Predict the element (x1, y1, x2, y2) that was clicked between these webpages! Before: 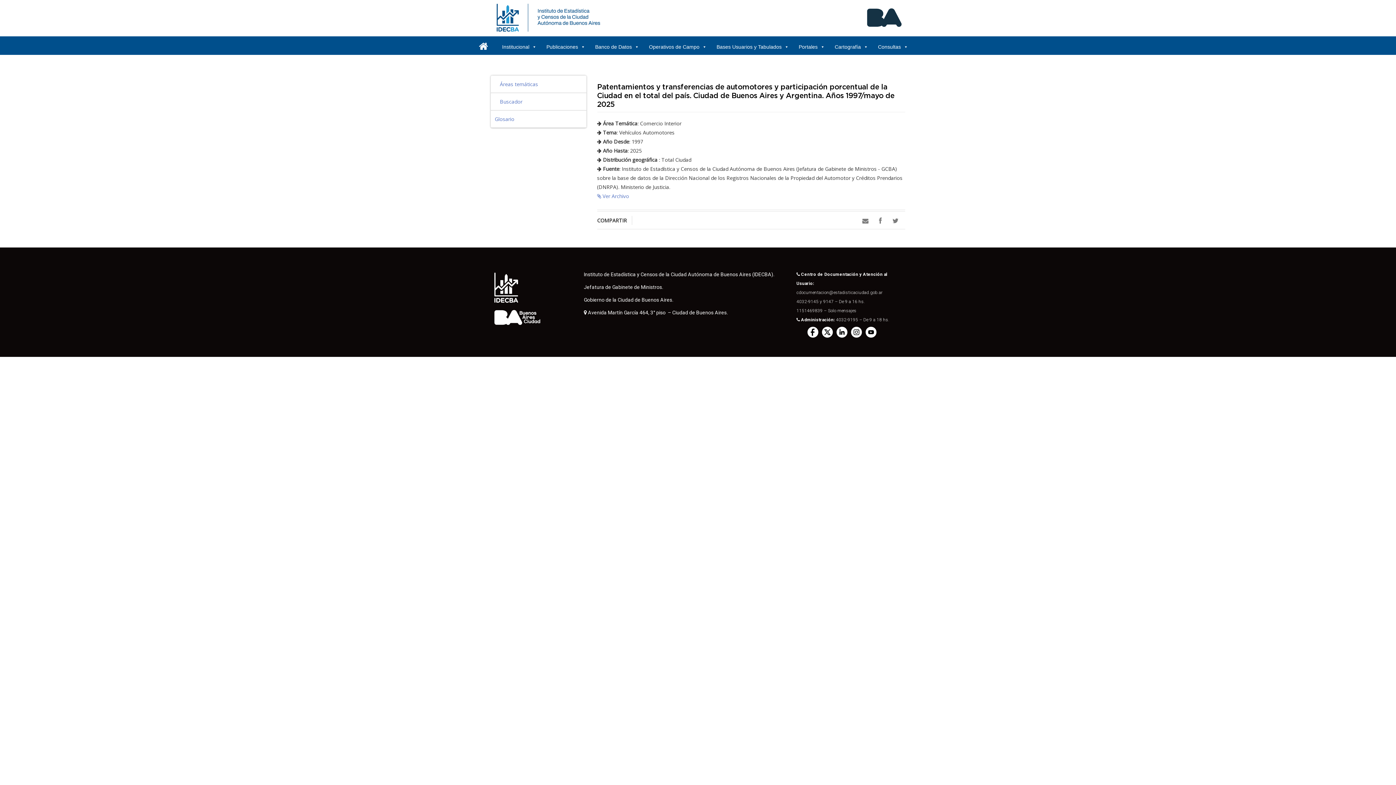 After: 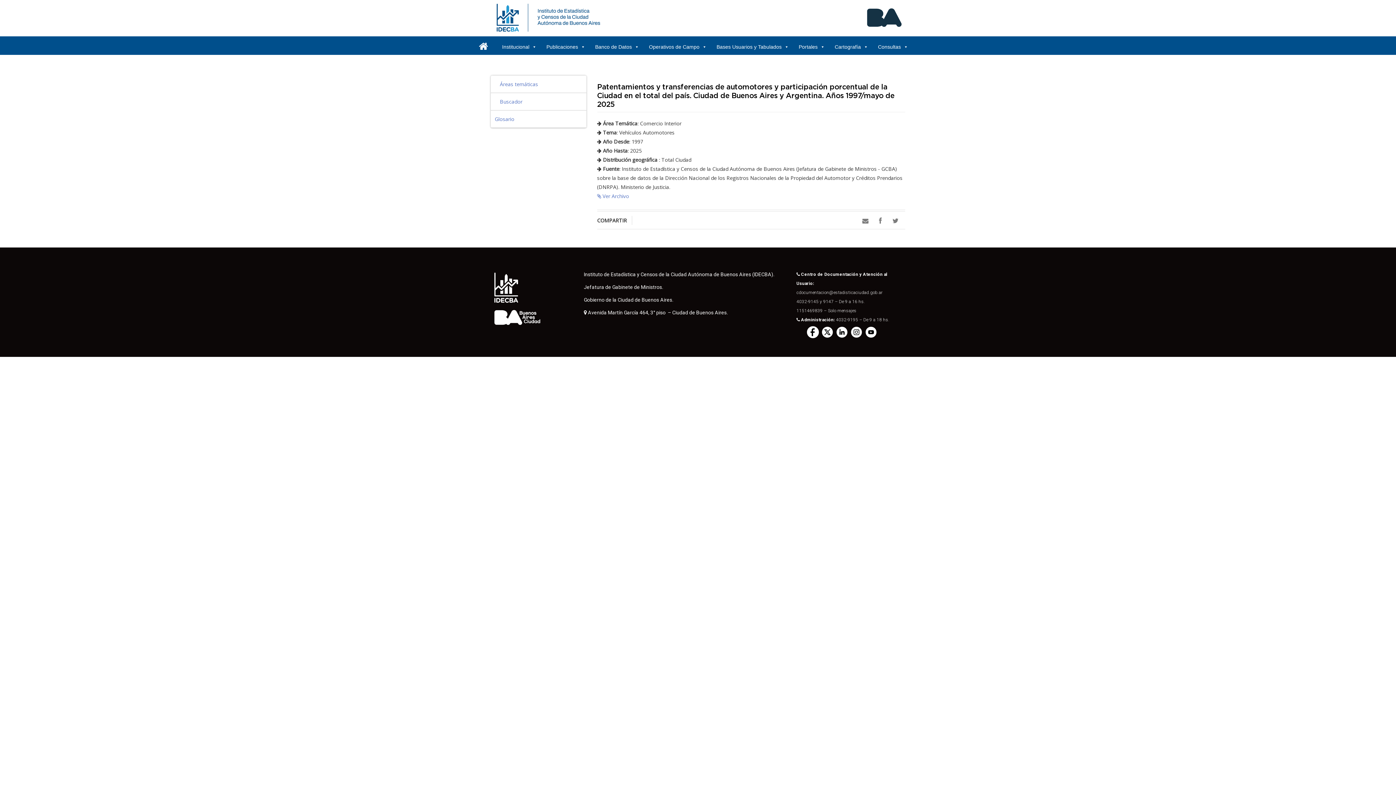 Action: bbox: (807, 326, 818, 337)